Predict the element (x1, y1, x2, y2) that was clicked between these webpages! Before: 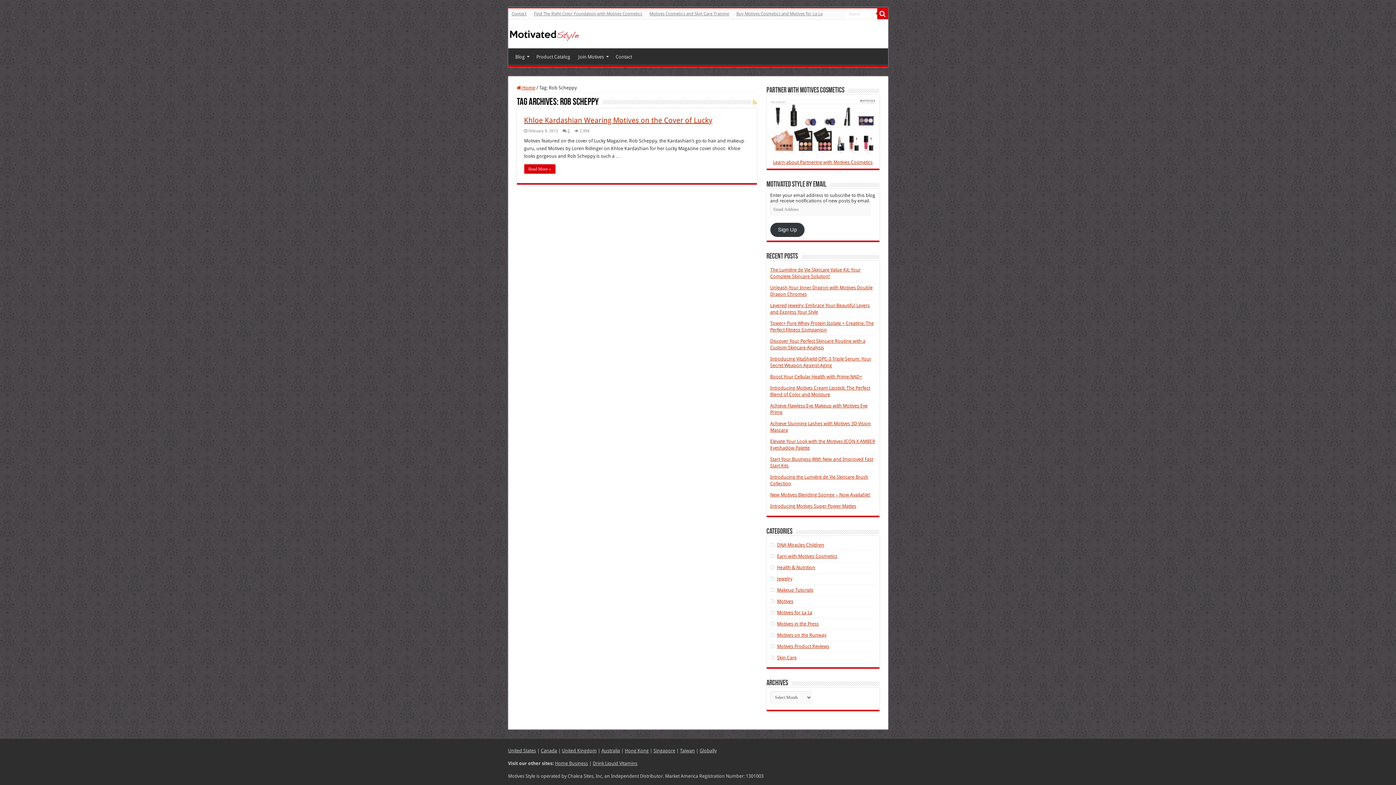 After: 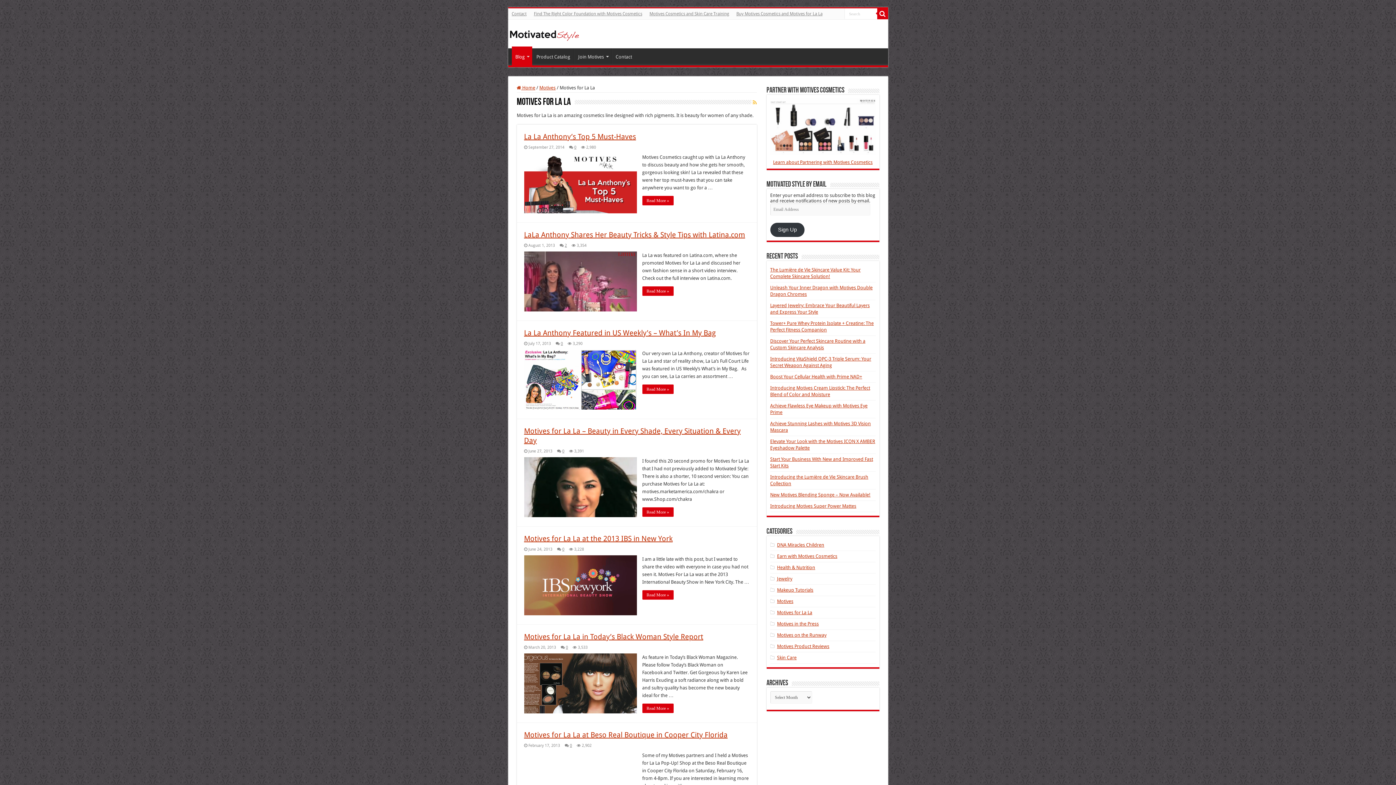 Action: label: Motives for La La bbox: (777, 610, 812, 615)